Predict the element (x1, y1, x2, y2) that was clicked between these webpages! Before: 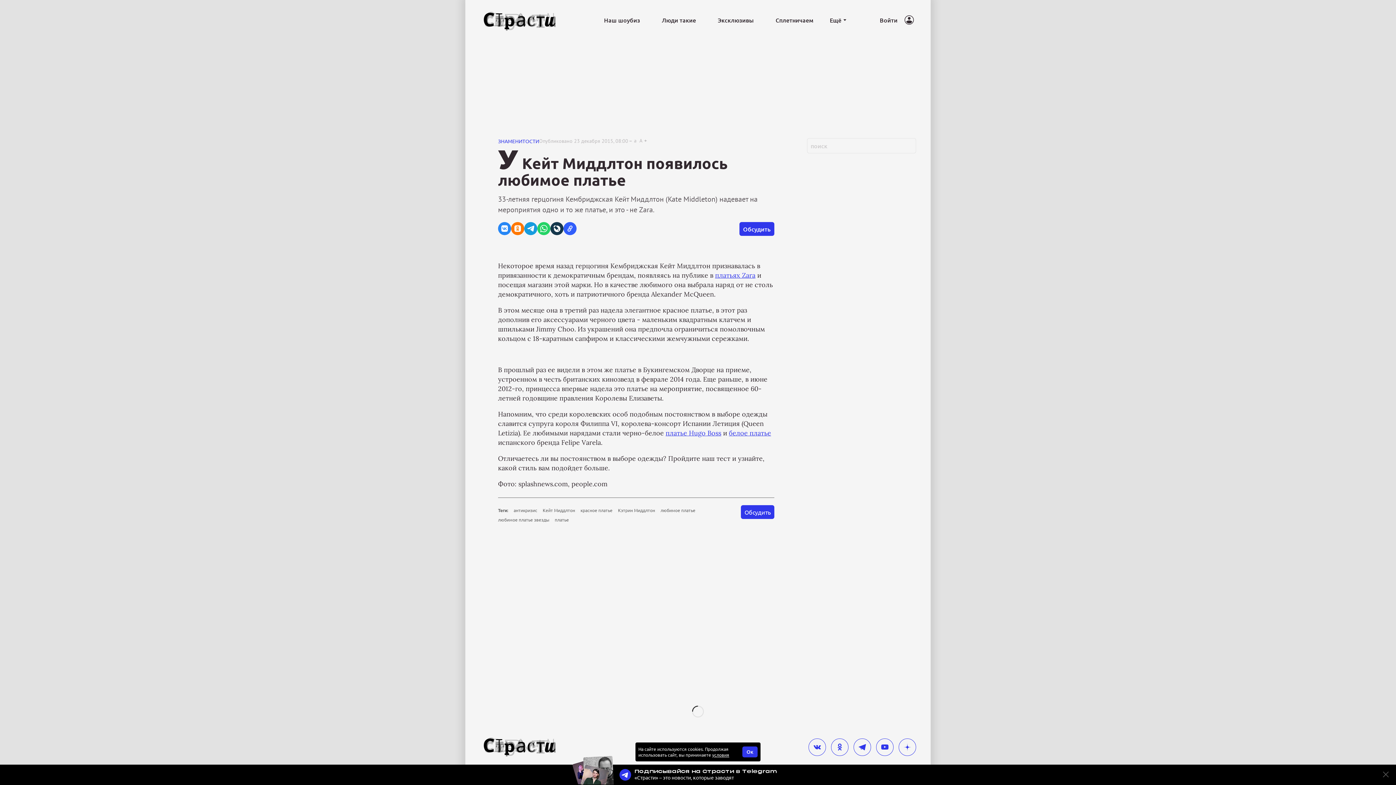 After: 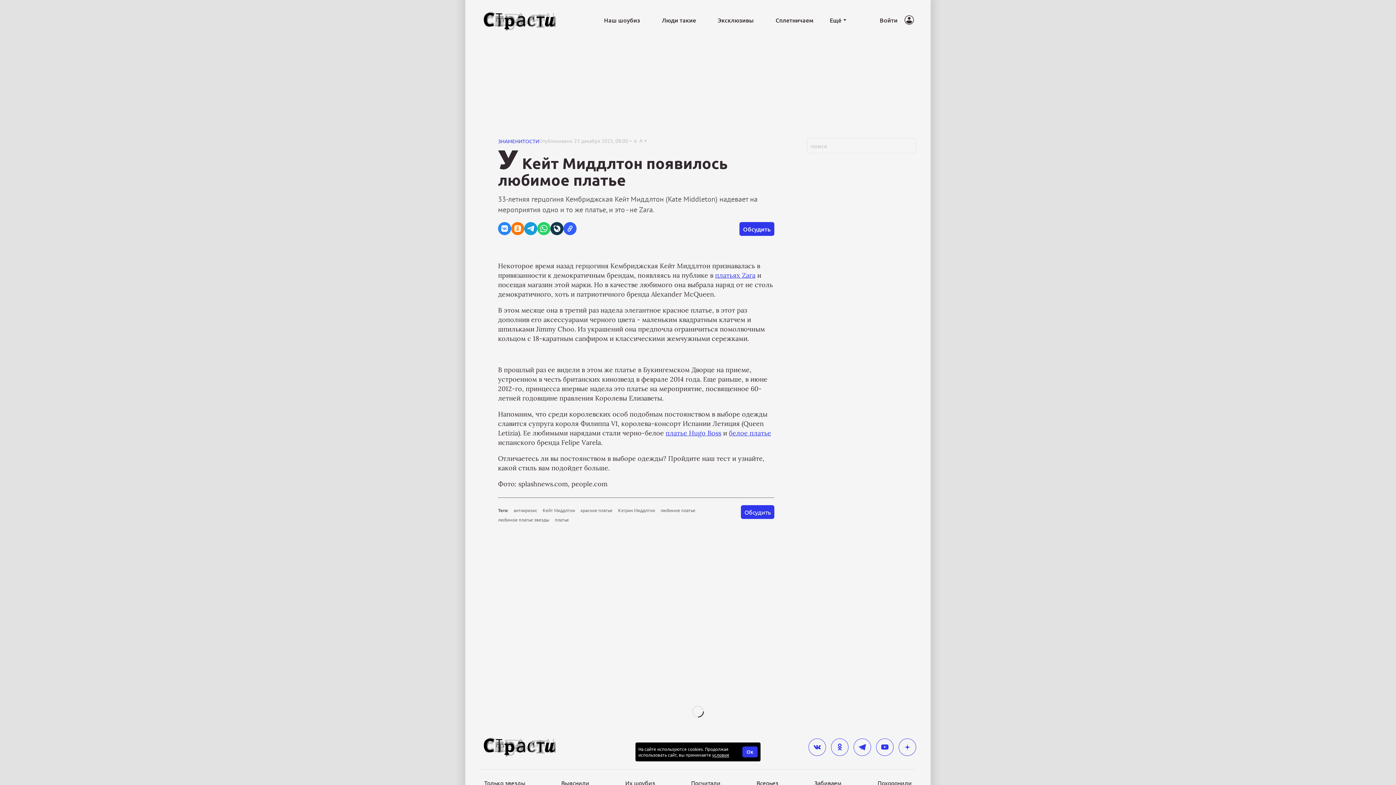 Action: bbox: (1381, 770, 1390, 780)